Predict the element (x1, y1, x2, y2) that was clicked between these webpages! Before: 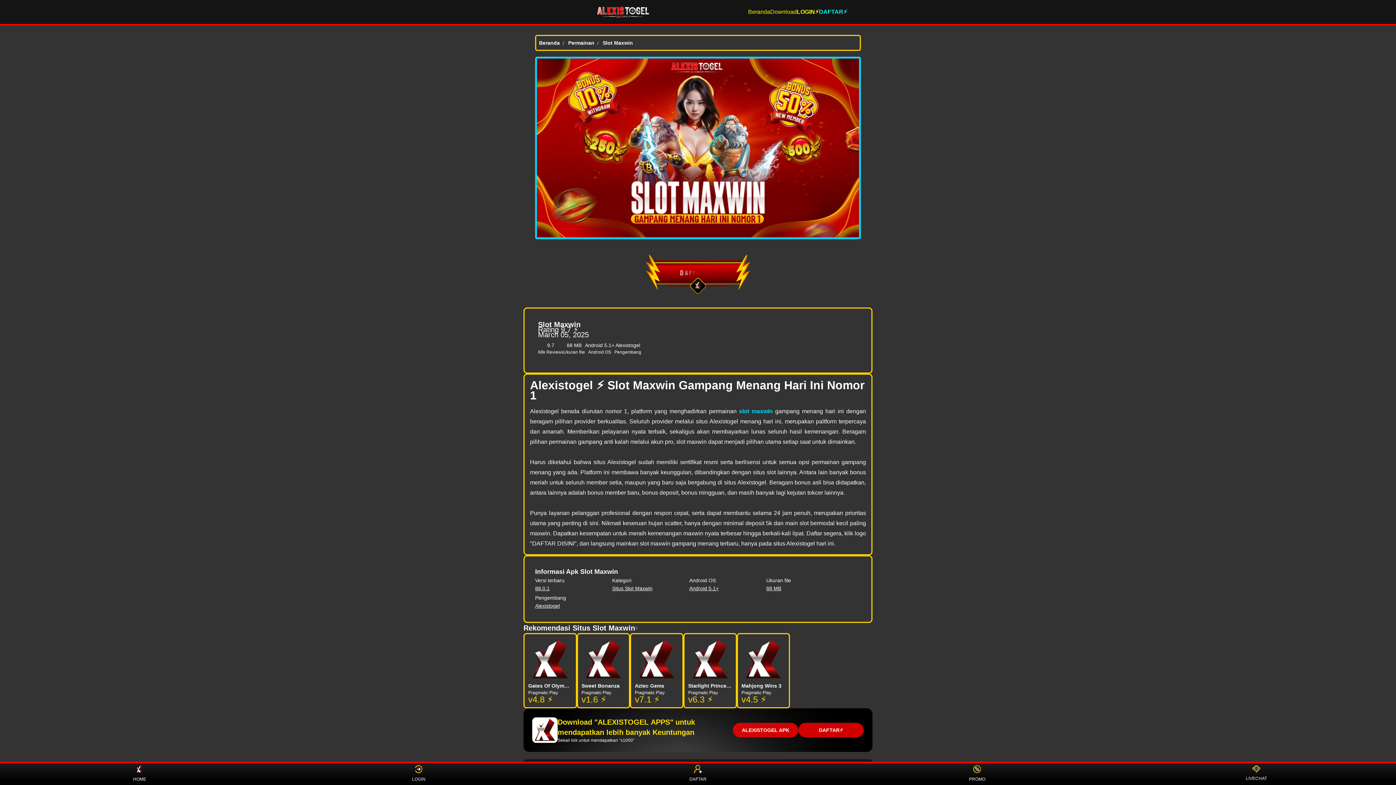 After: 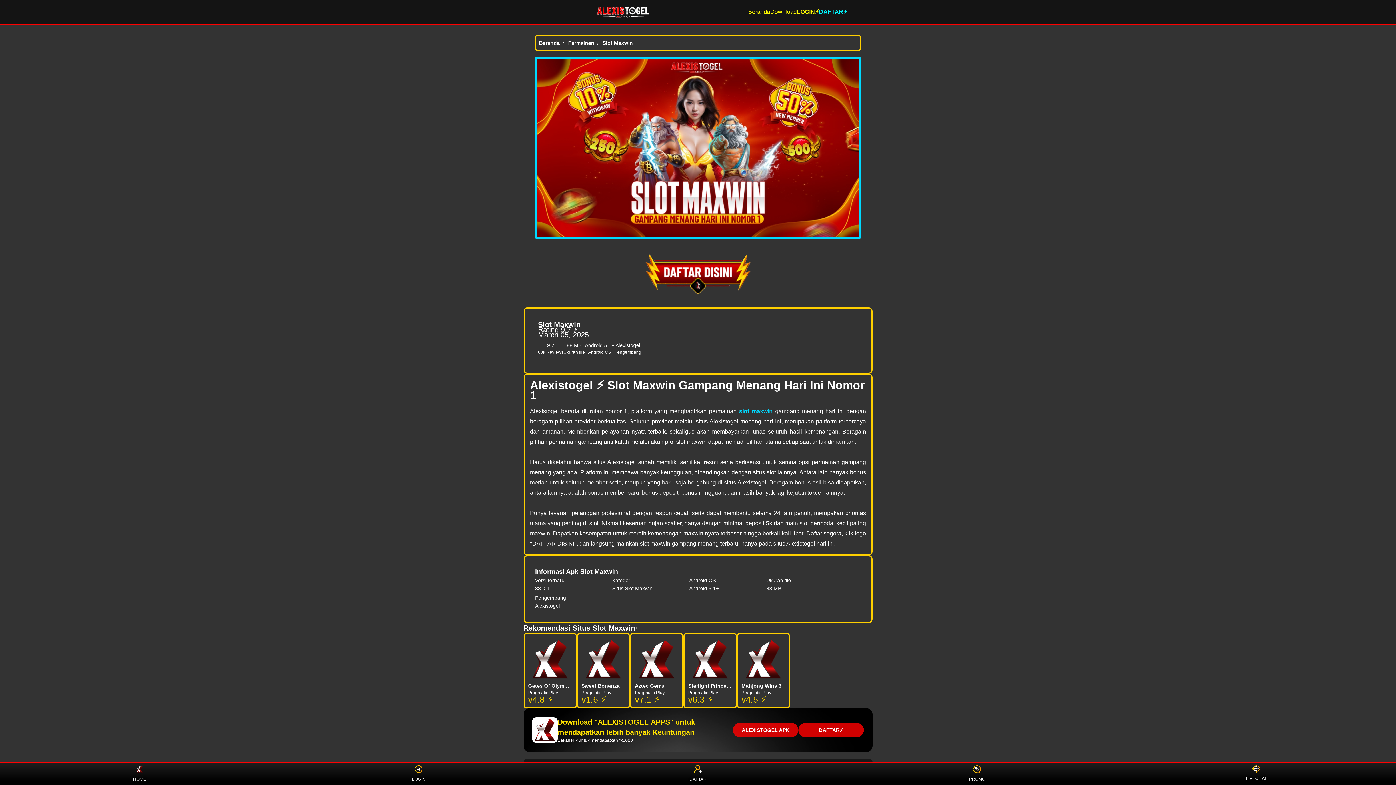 Action: label: slot maxwin bbox: (739, 408, 772, 414)